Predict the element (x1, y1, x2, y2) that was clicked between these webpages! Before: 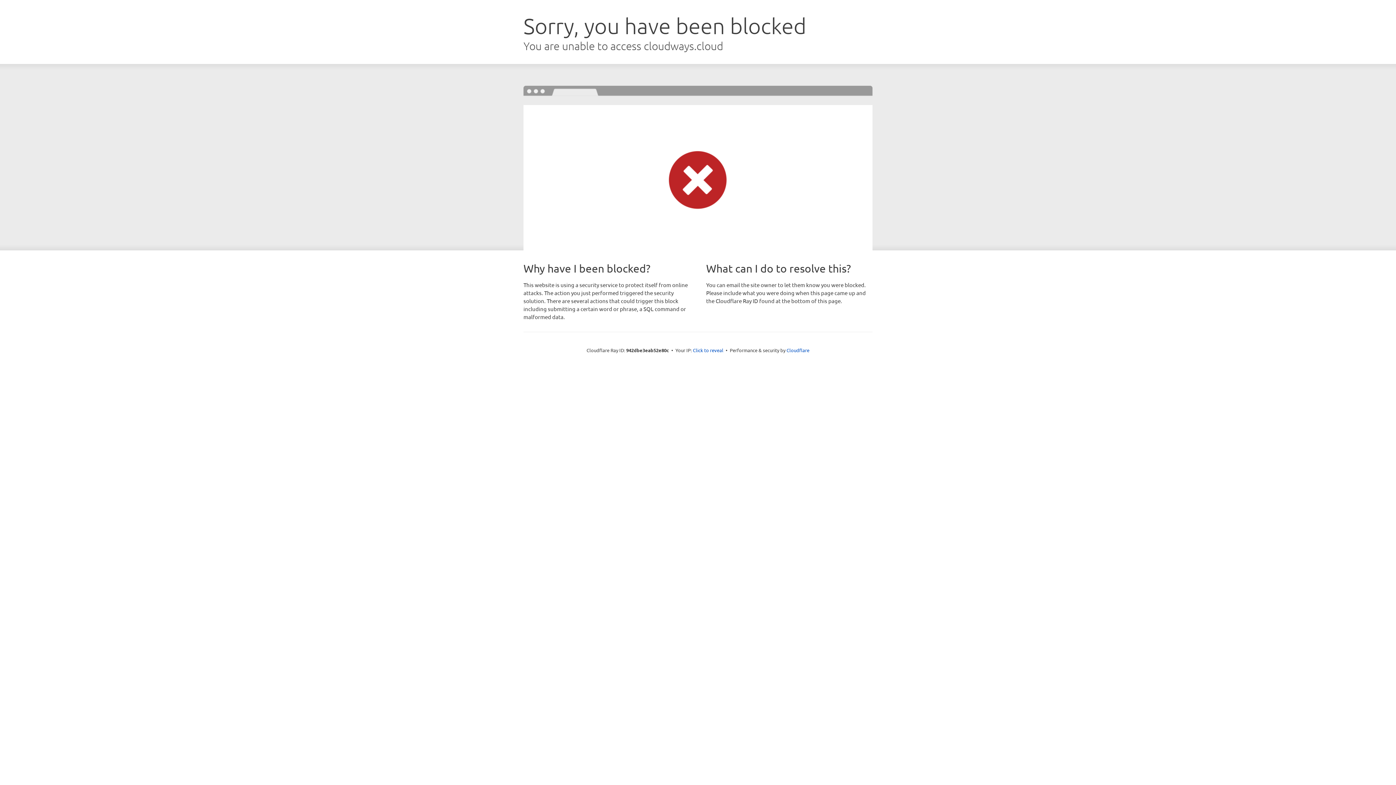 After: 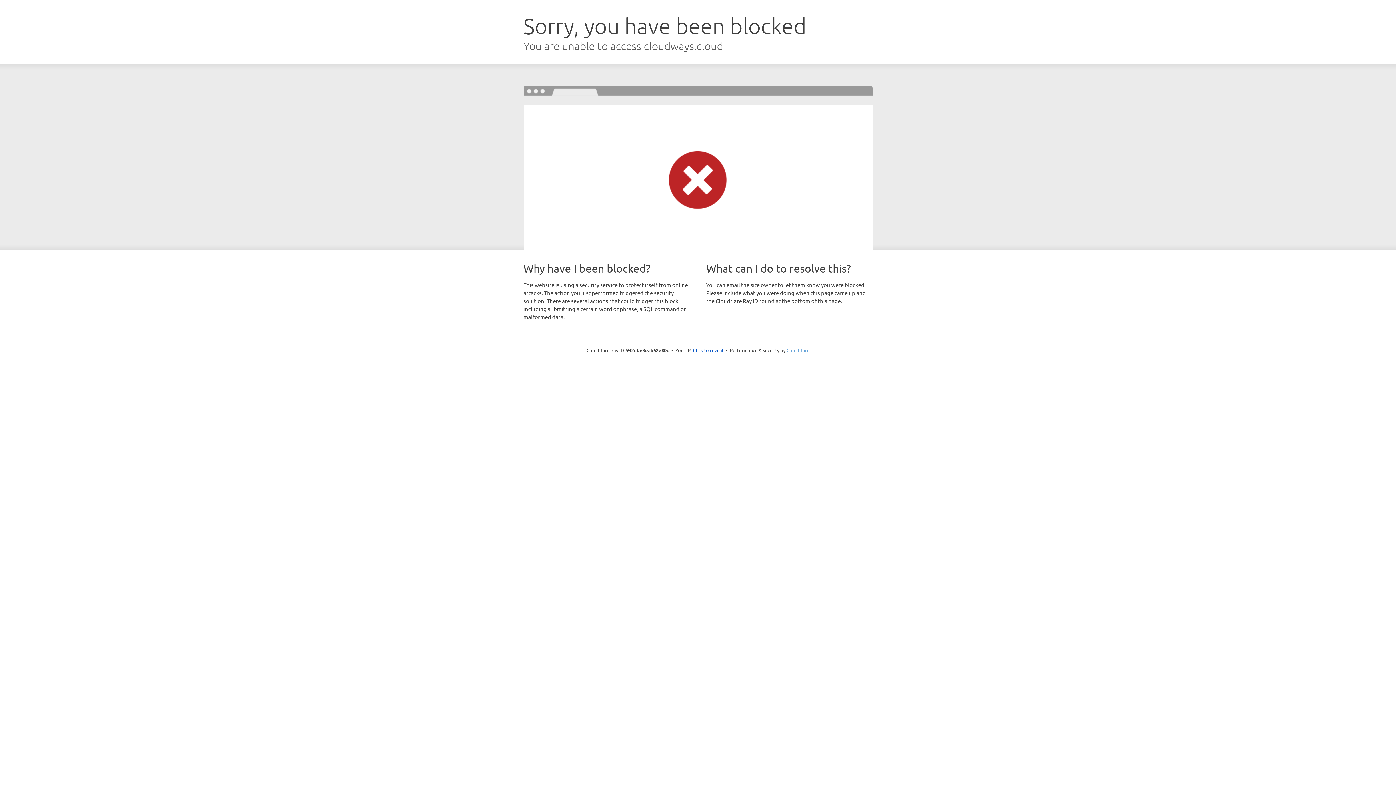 Action: bbox: (786, 347, 809, 353) label: Cloudflare